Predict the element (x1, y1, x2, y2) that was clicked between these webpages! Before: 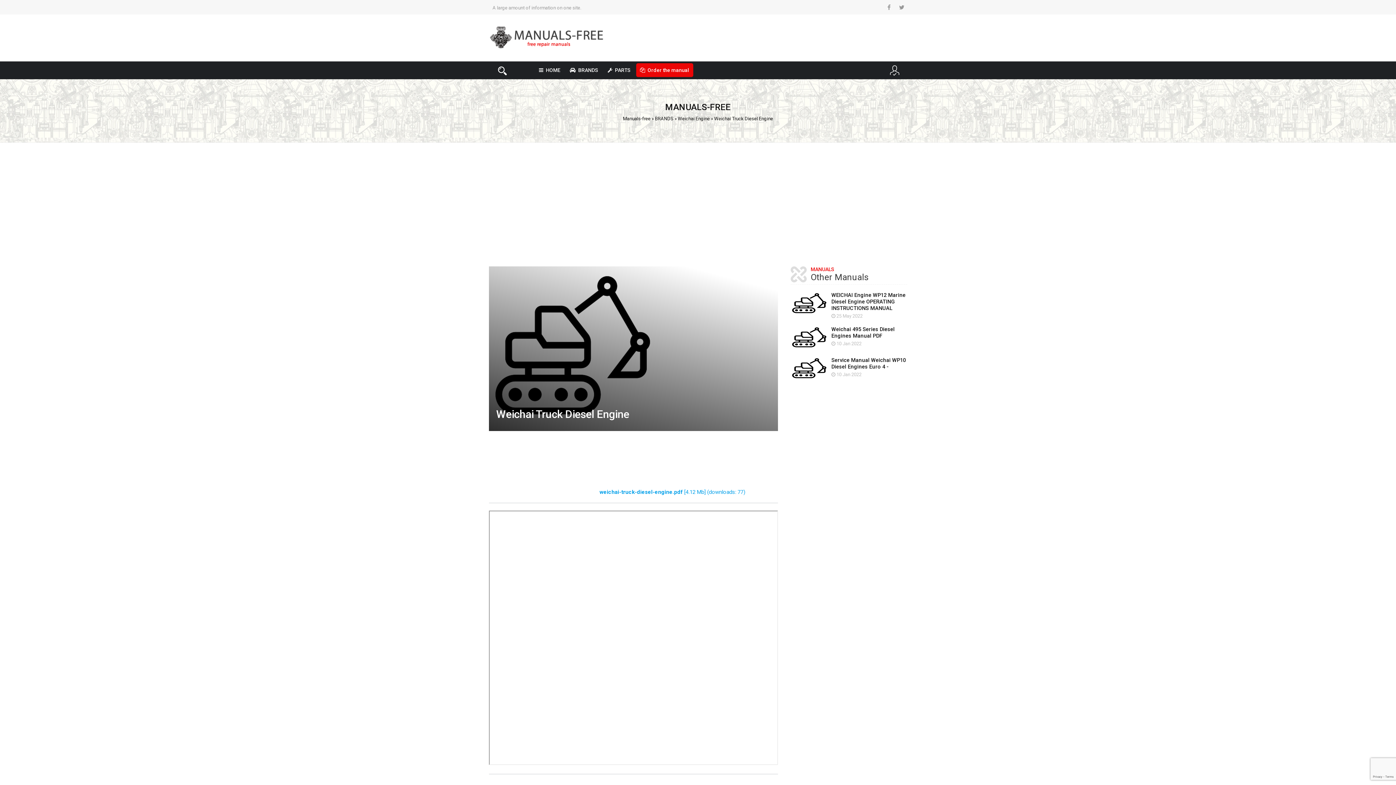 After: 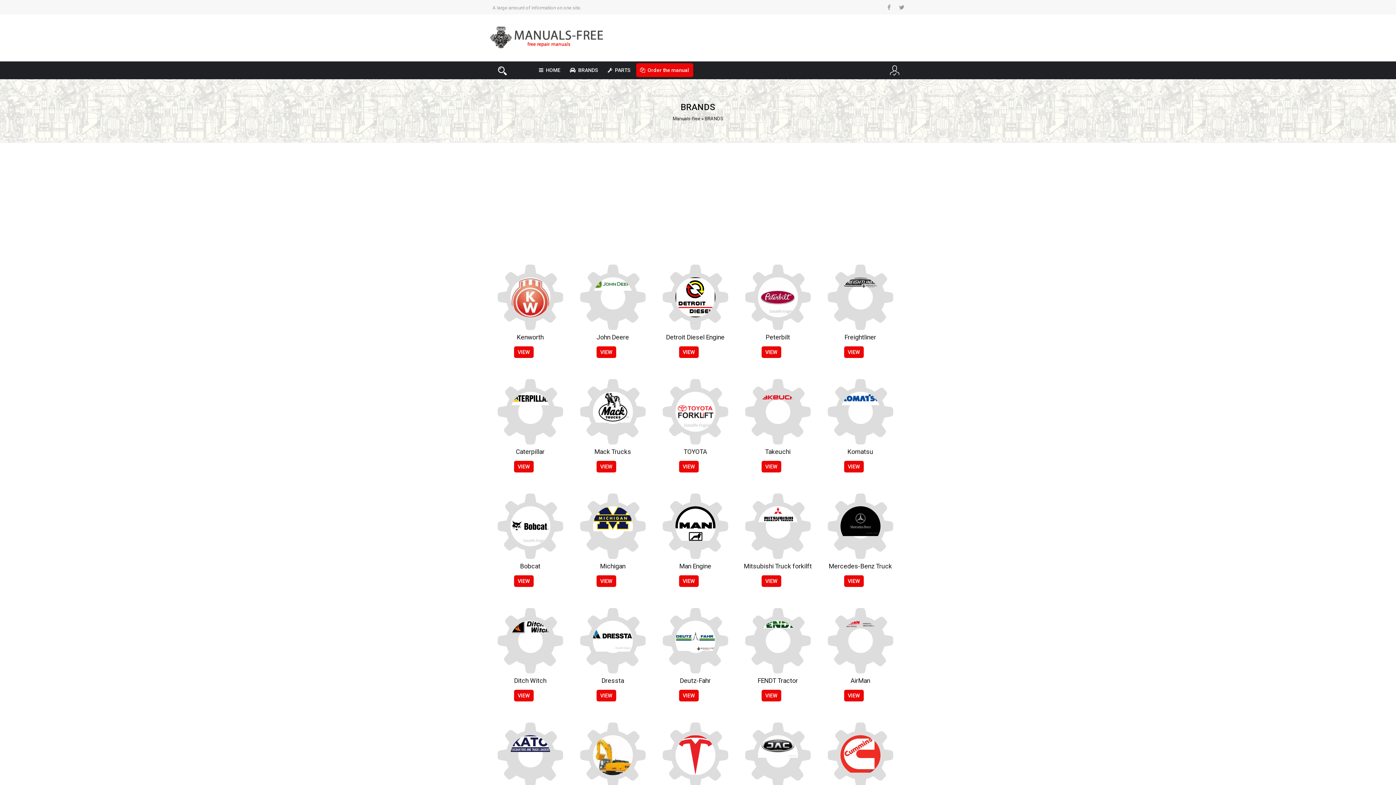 Action: label: BRANDS bbox: (655, 116, 673, 121)